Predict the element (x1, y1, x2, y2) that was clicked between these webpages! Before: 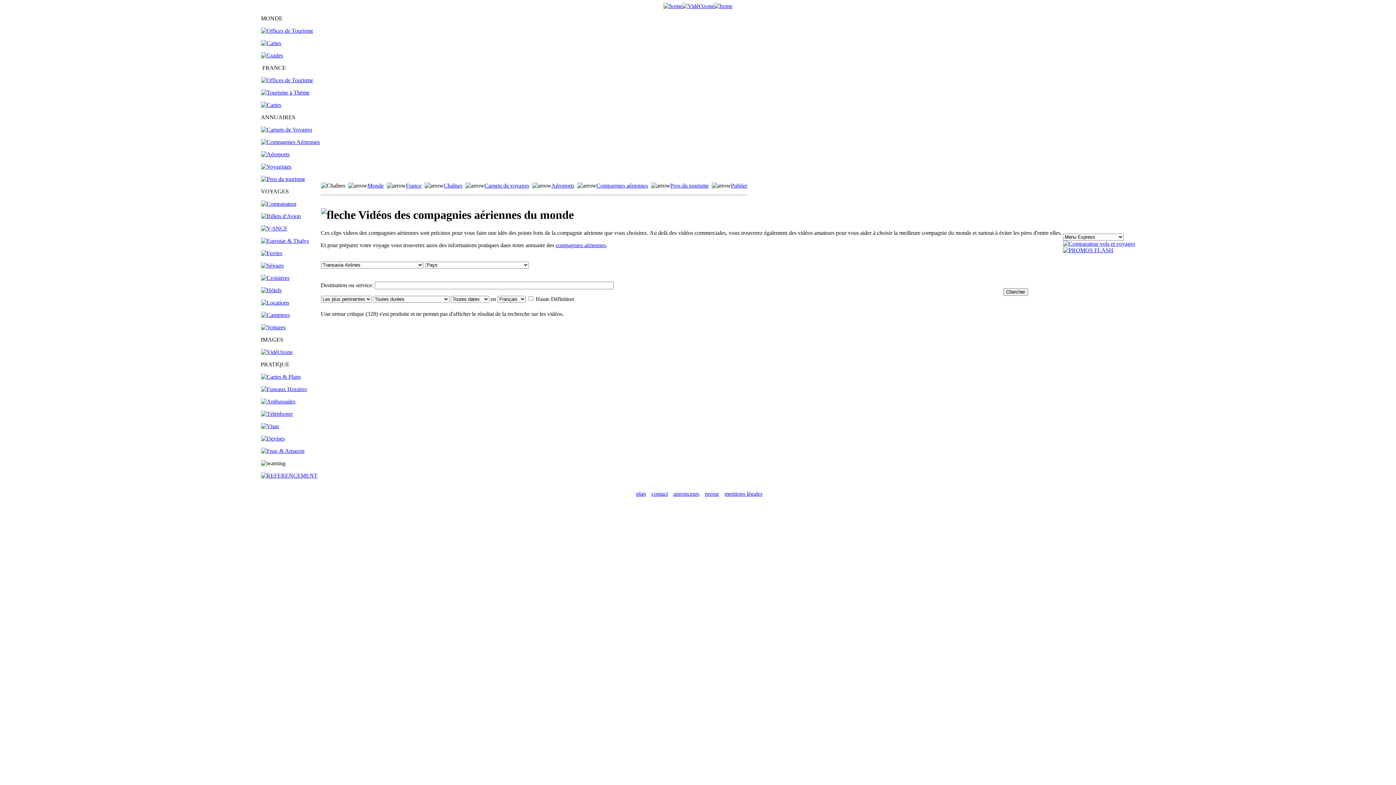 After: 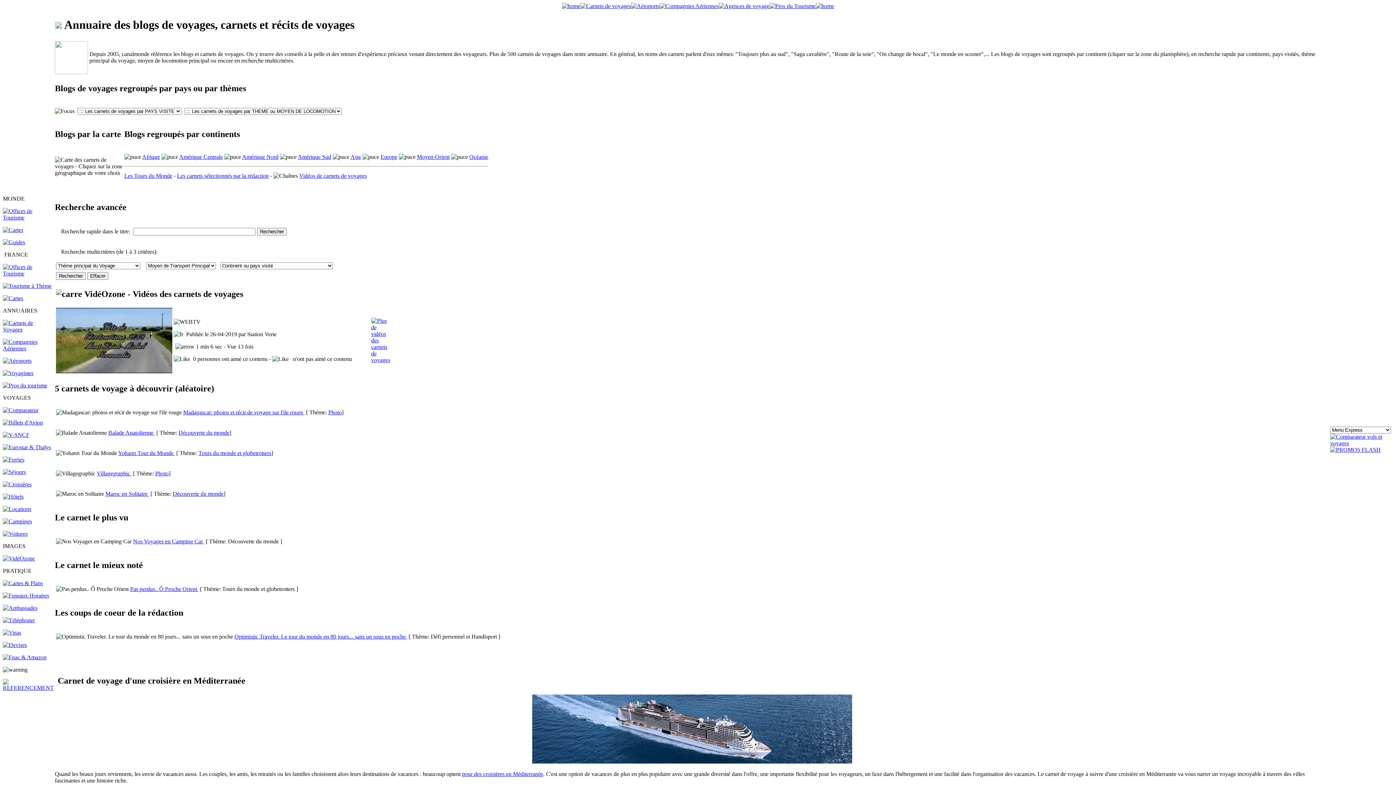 Action: bbox: (260, 126, 312, 132)